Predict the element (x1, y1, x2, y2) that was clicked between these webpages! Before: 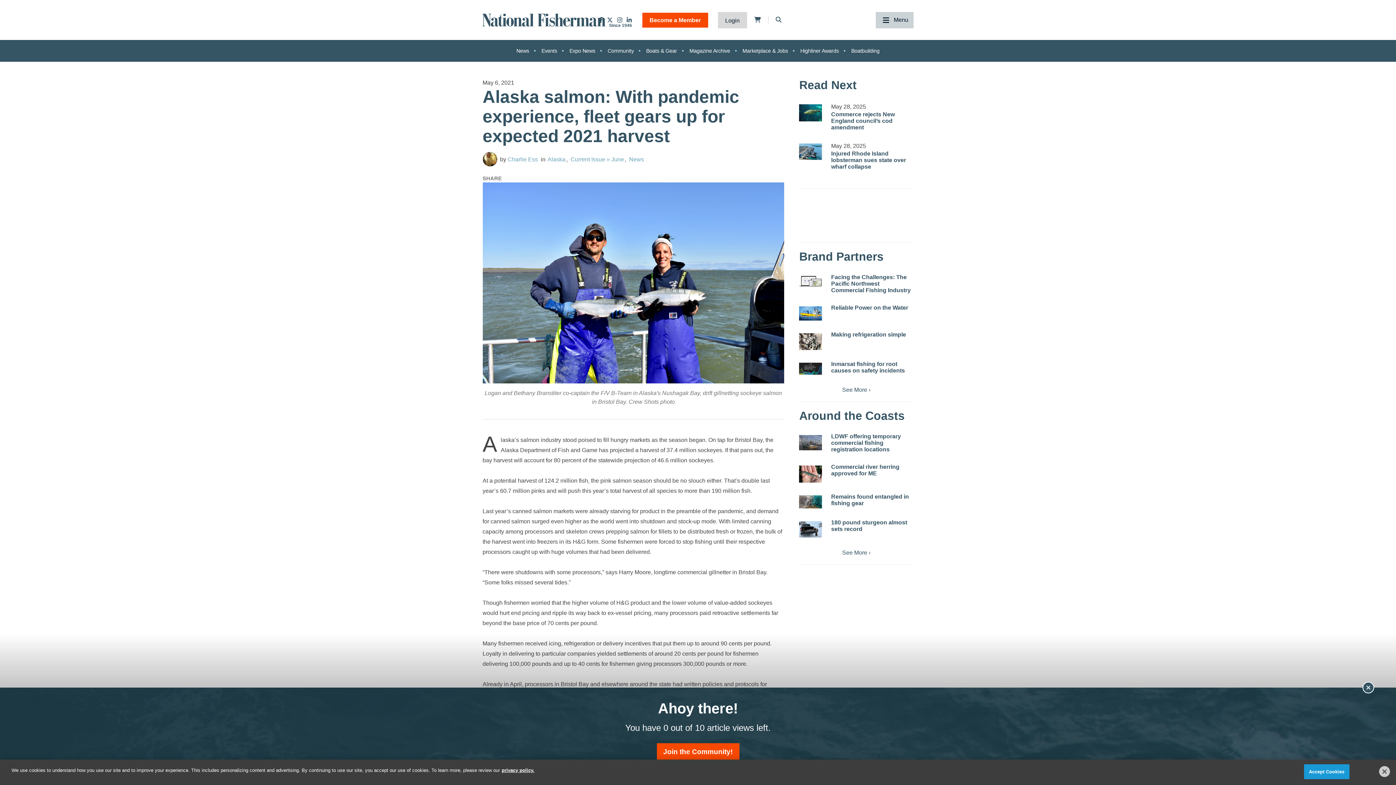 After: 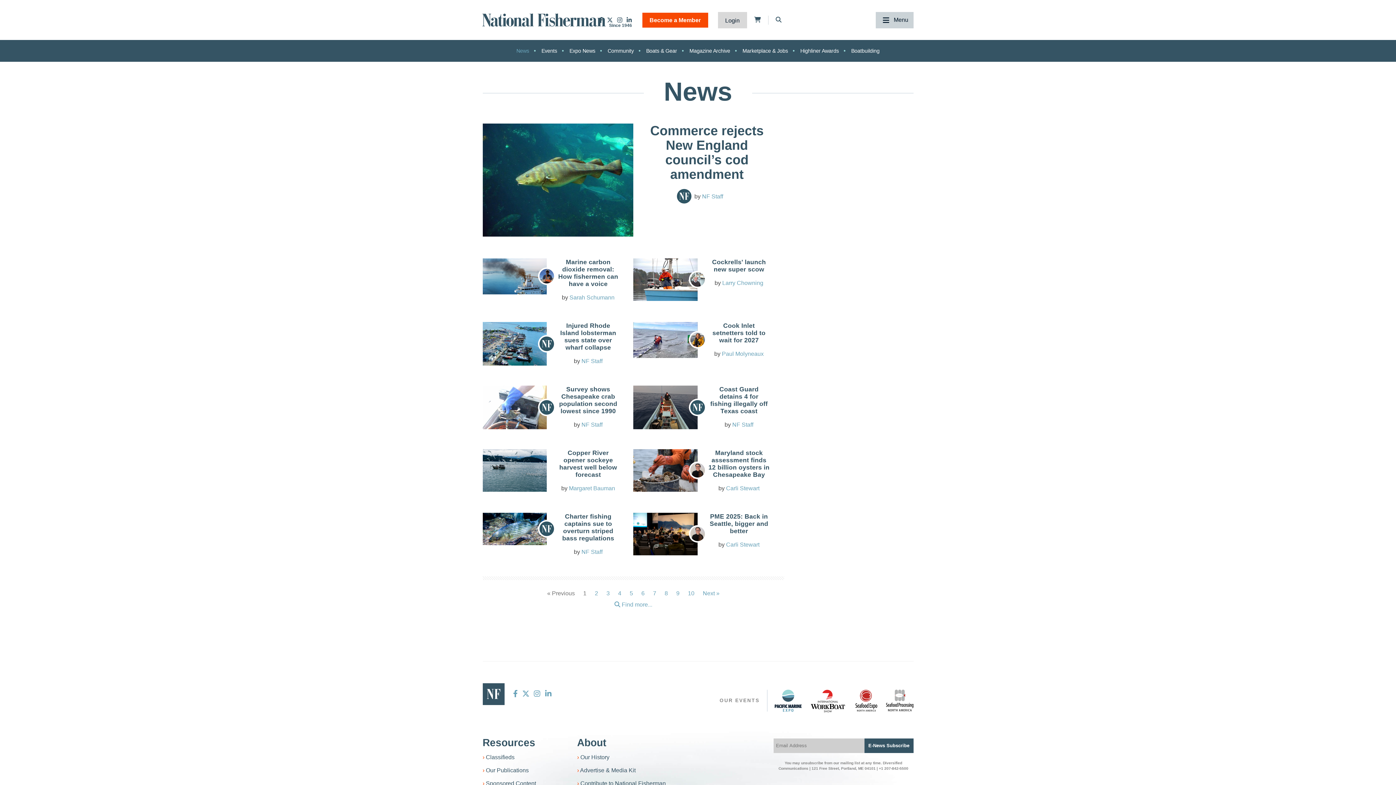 Action: bbox: (511, 42, 534, 58) label: News